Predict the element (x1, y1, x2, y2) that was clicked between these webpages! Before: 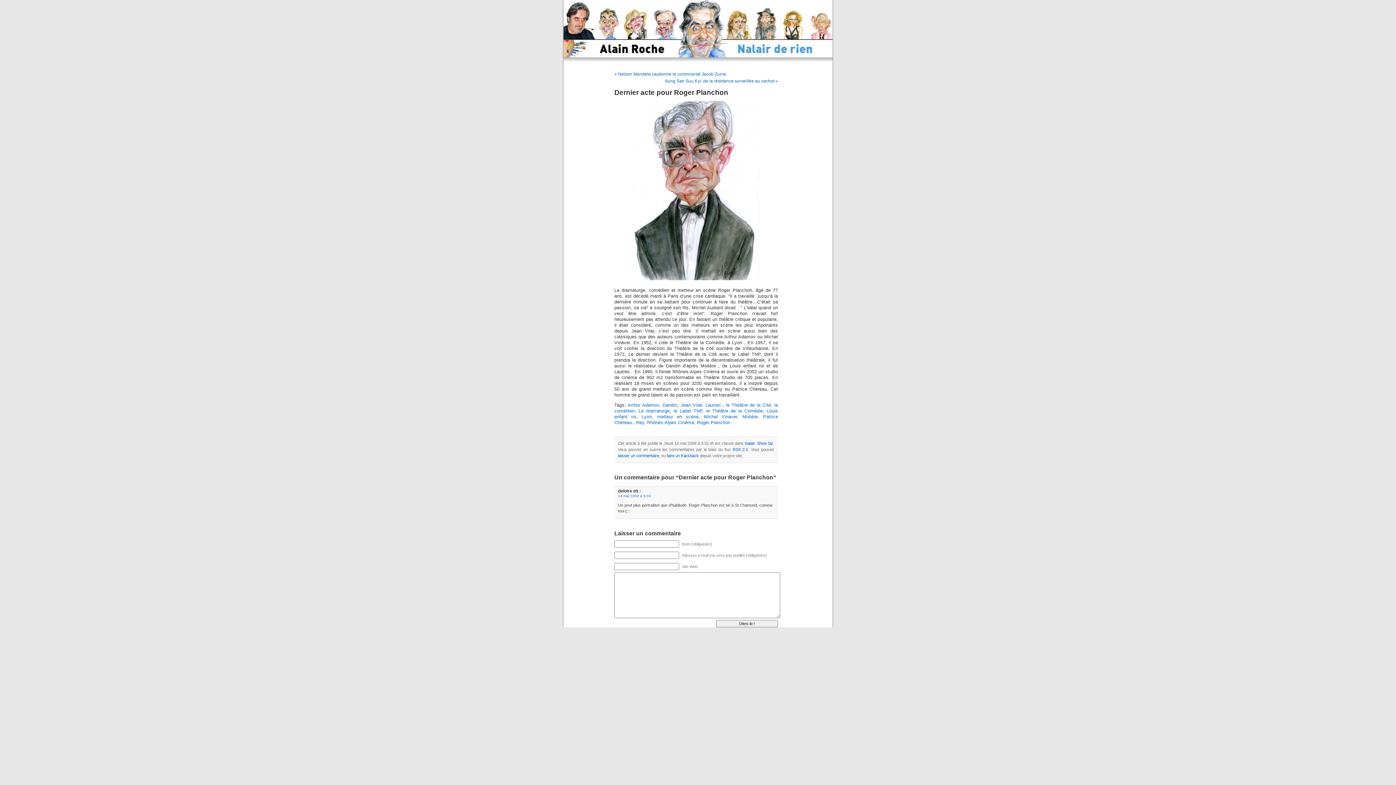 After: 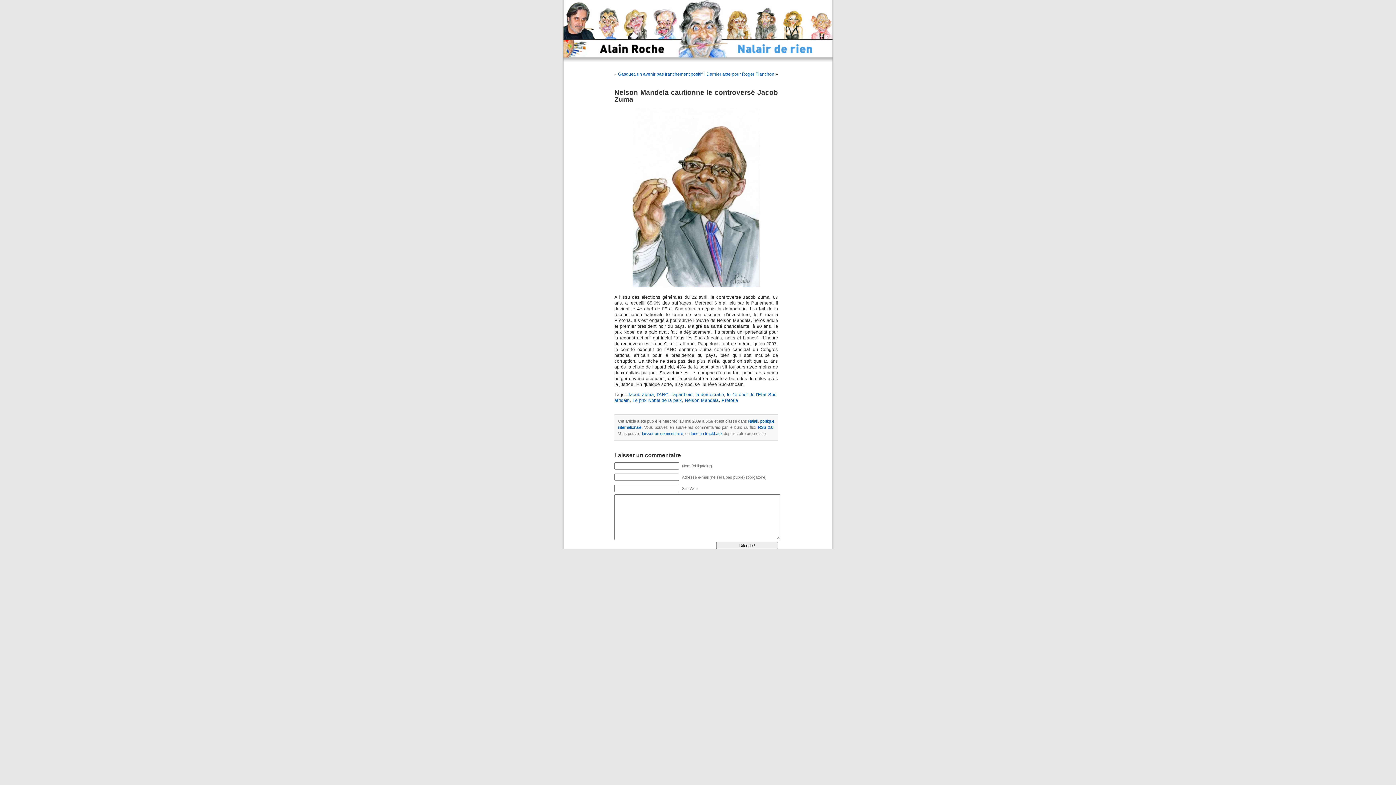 Action: label: Nelson Mandela cautionne le controversé Jacob Zuma bbox: (618, 71, 726, 76)